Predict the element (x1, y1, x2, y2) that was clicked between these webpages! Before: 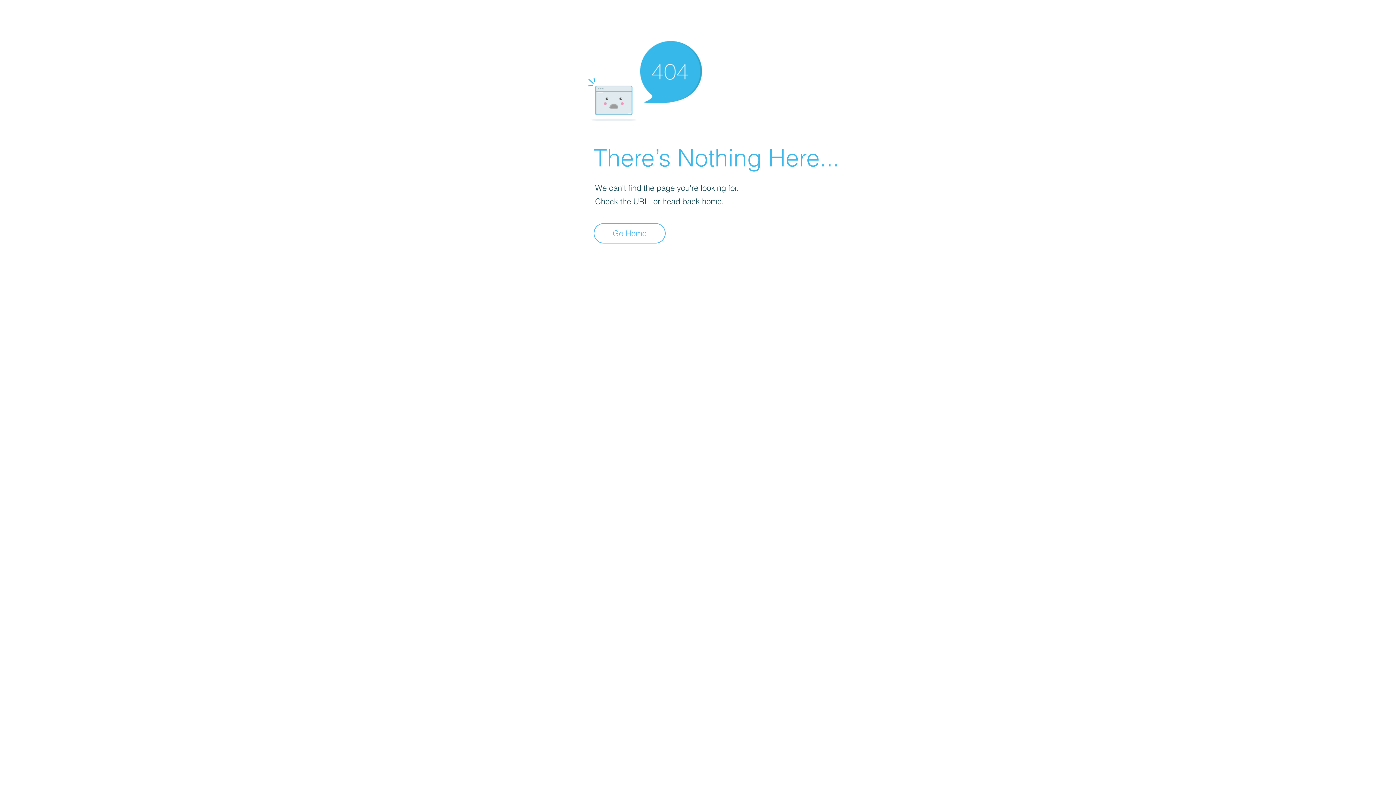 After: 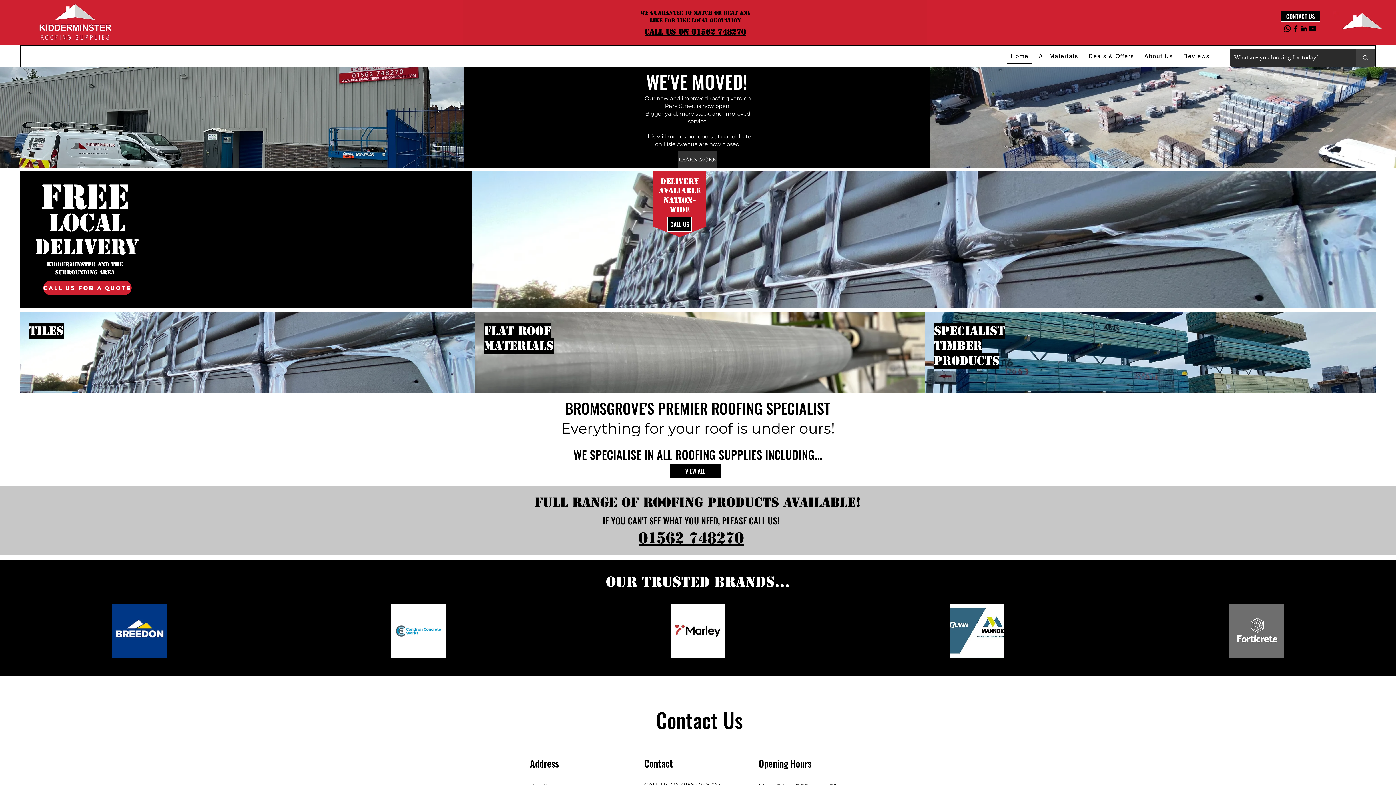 Action: label: Go Home bbox: (593, 223, 665, 243)